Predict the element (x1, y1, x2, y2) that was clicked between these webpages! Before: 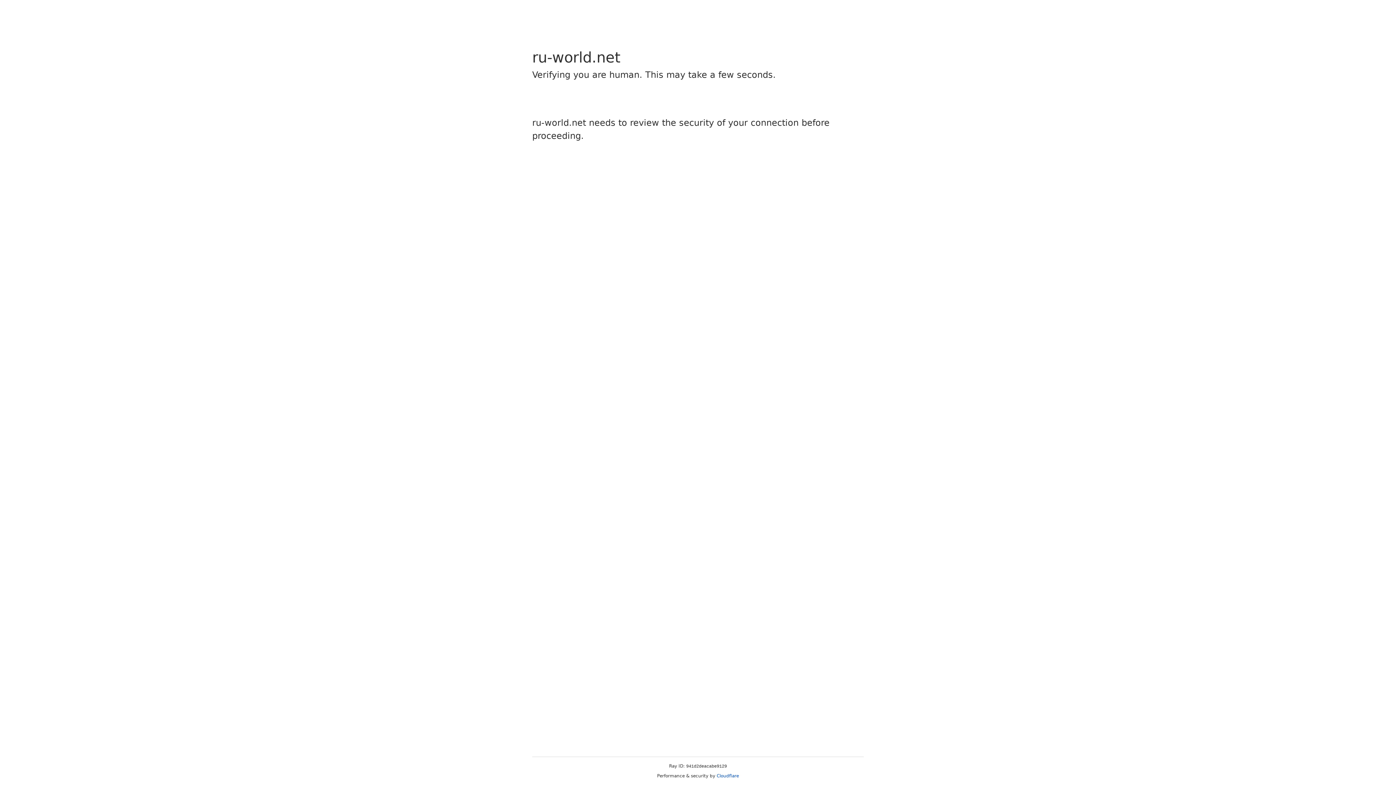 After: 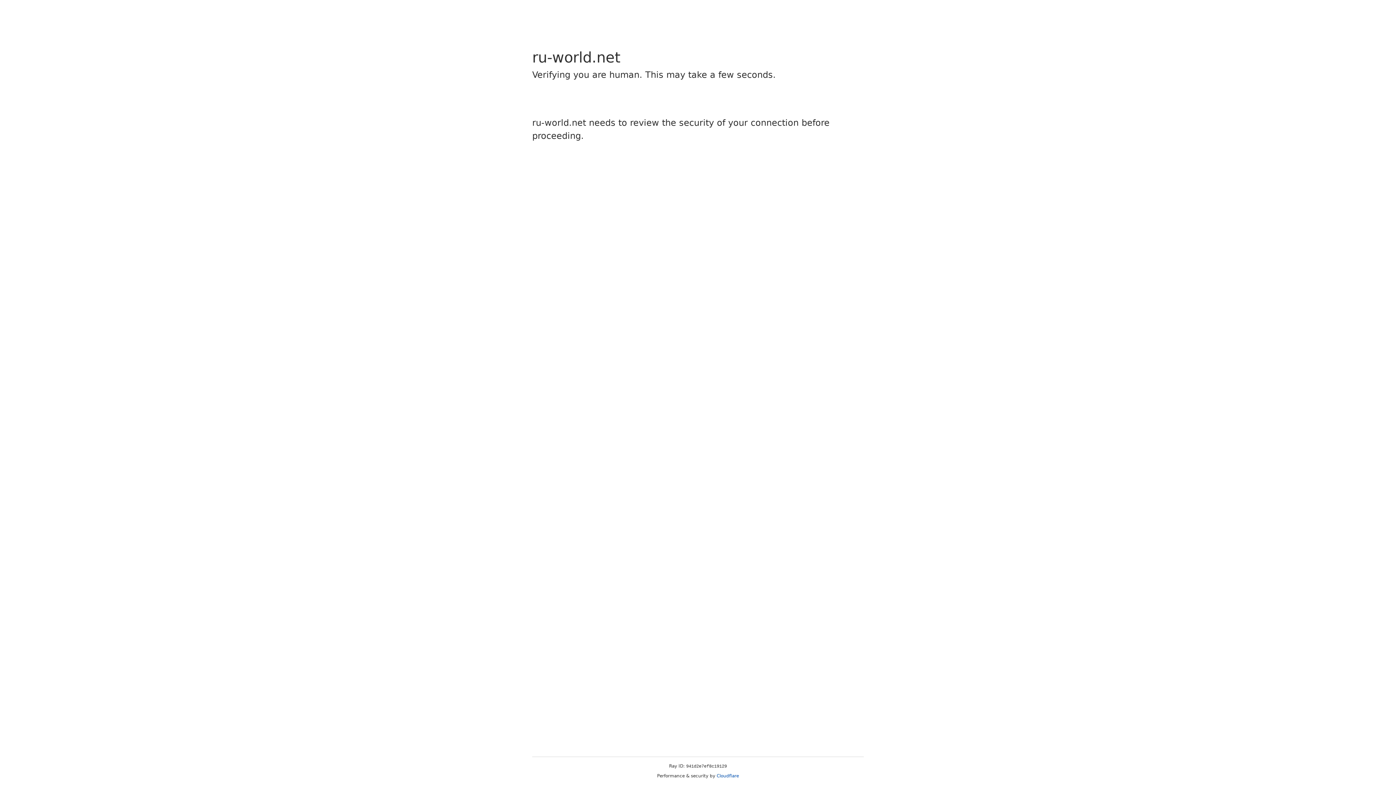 Action: label: Cloudflare bbox: (716, 773, 739, 778)